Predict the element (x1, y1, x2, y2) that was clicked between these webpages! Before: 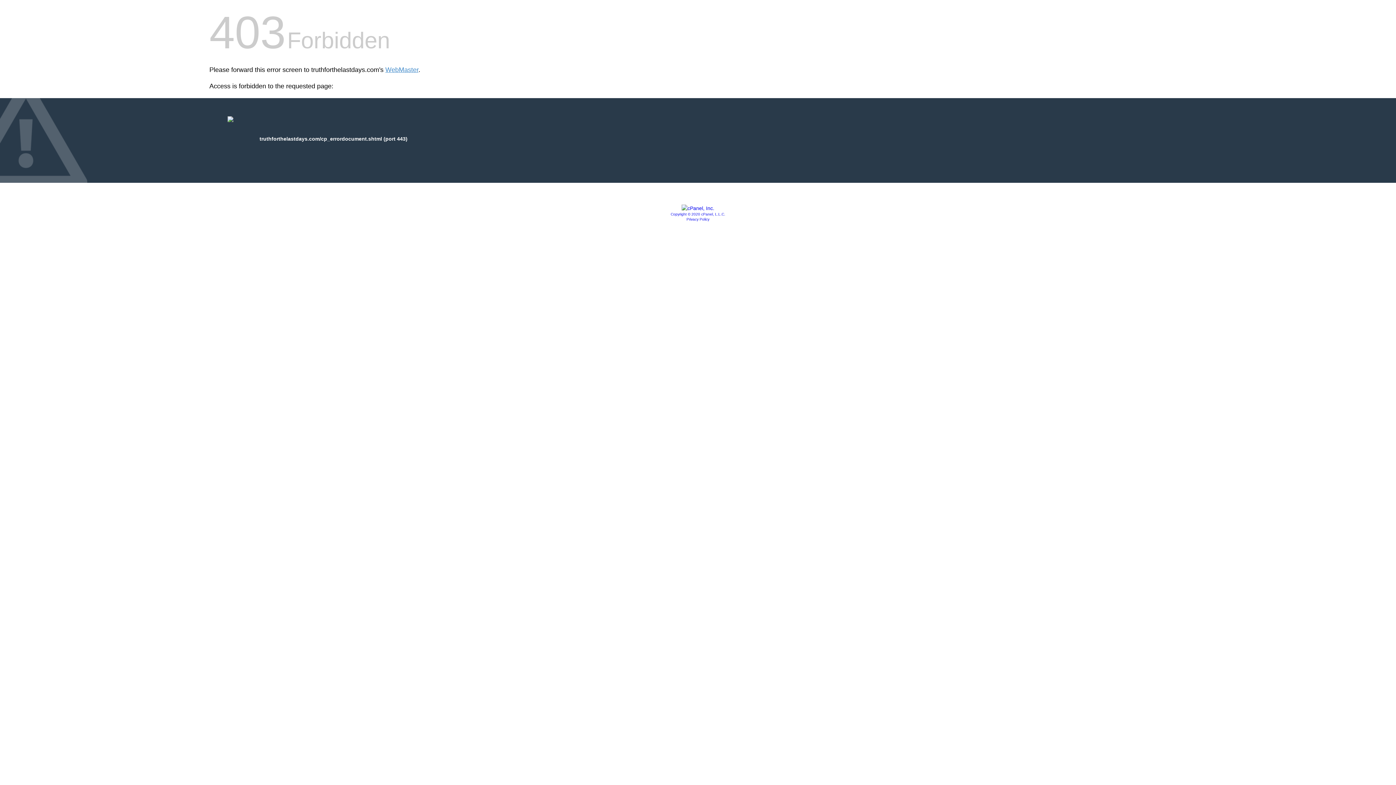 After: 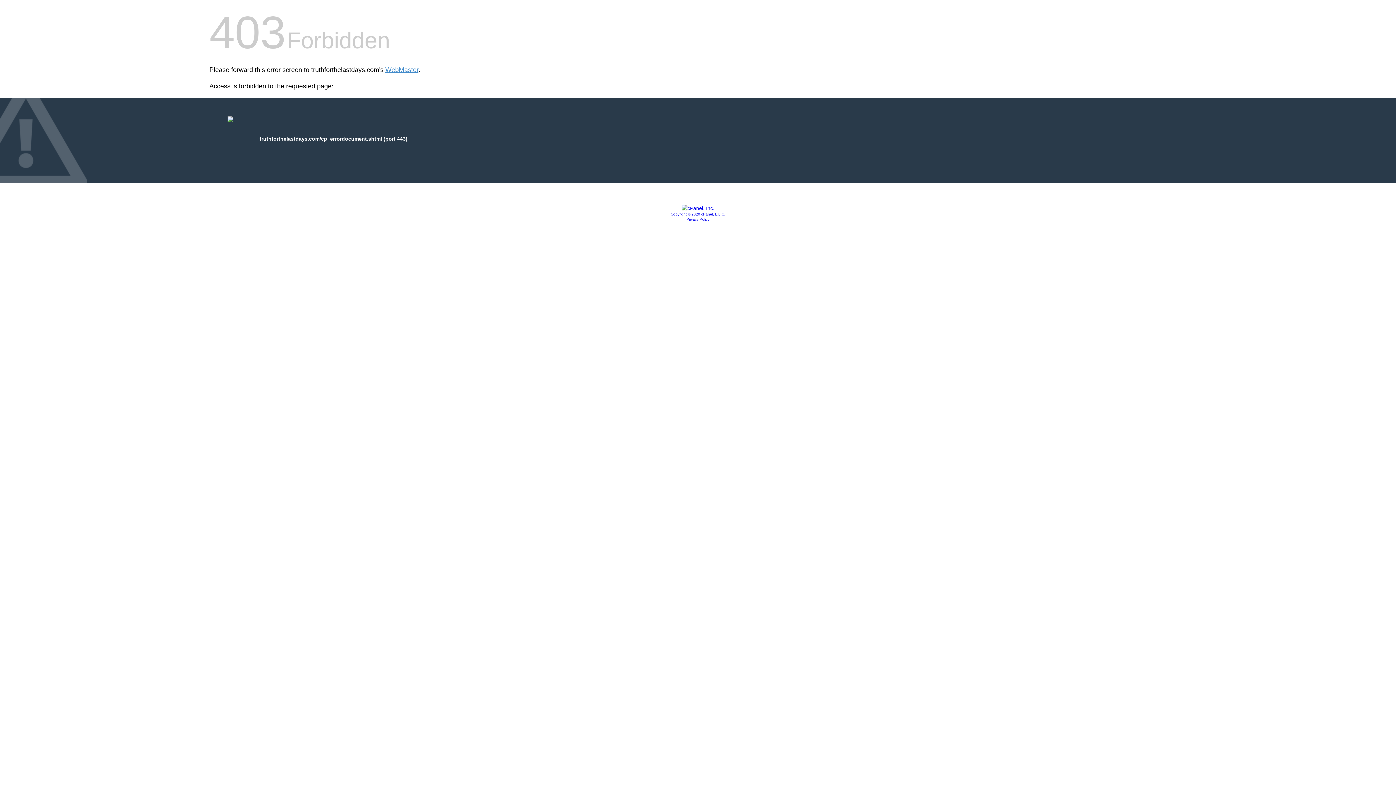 Action: bbox: (681, 205, 714, 211)